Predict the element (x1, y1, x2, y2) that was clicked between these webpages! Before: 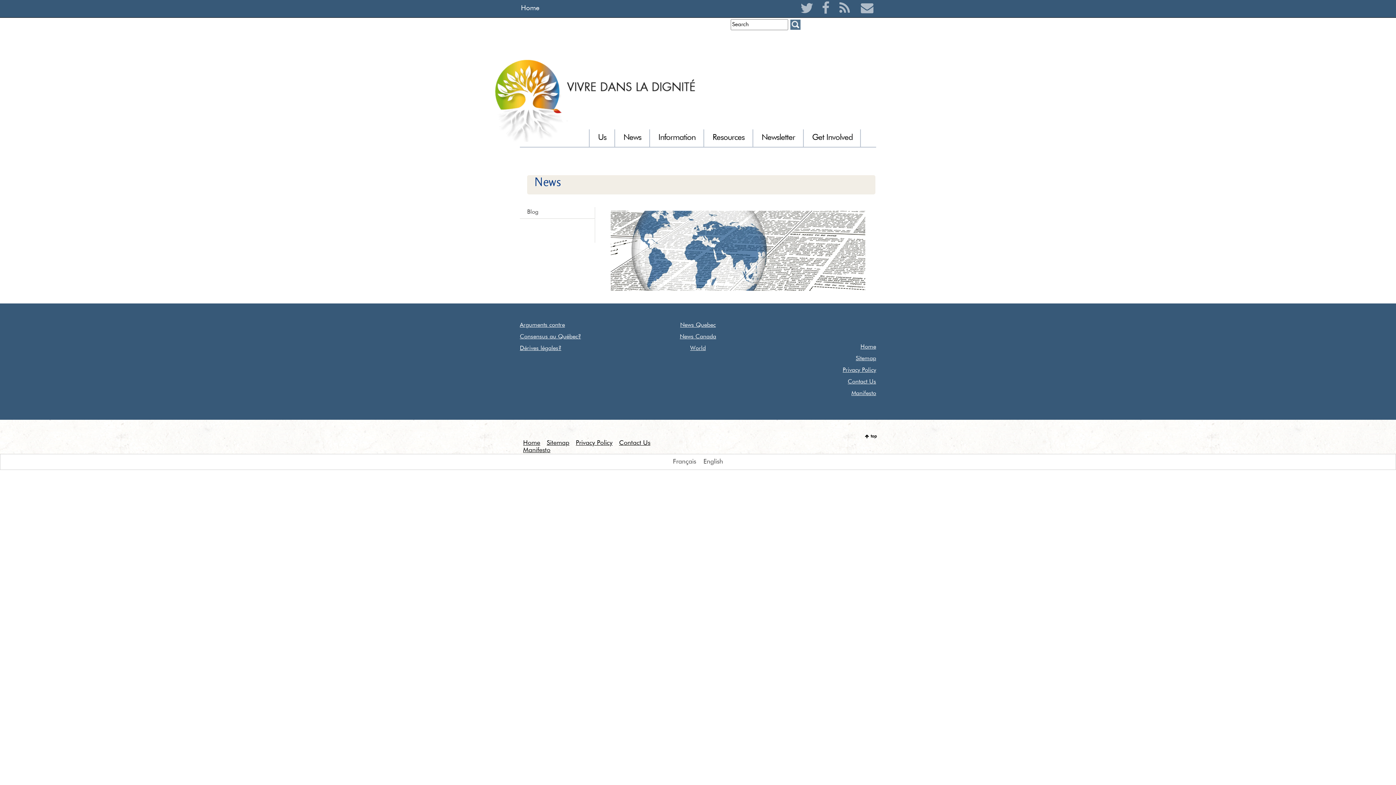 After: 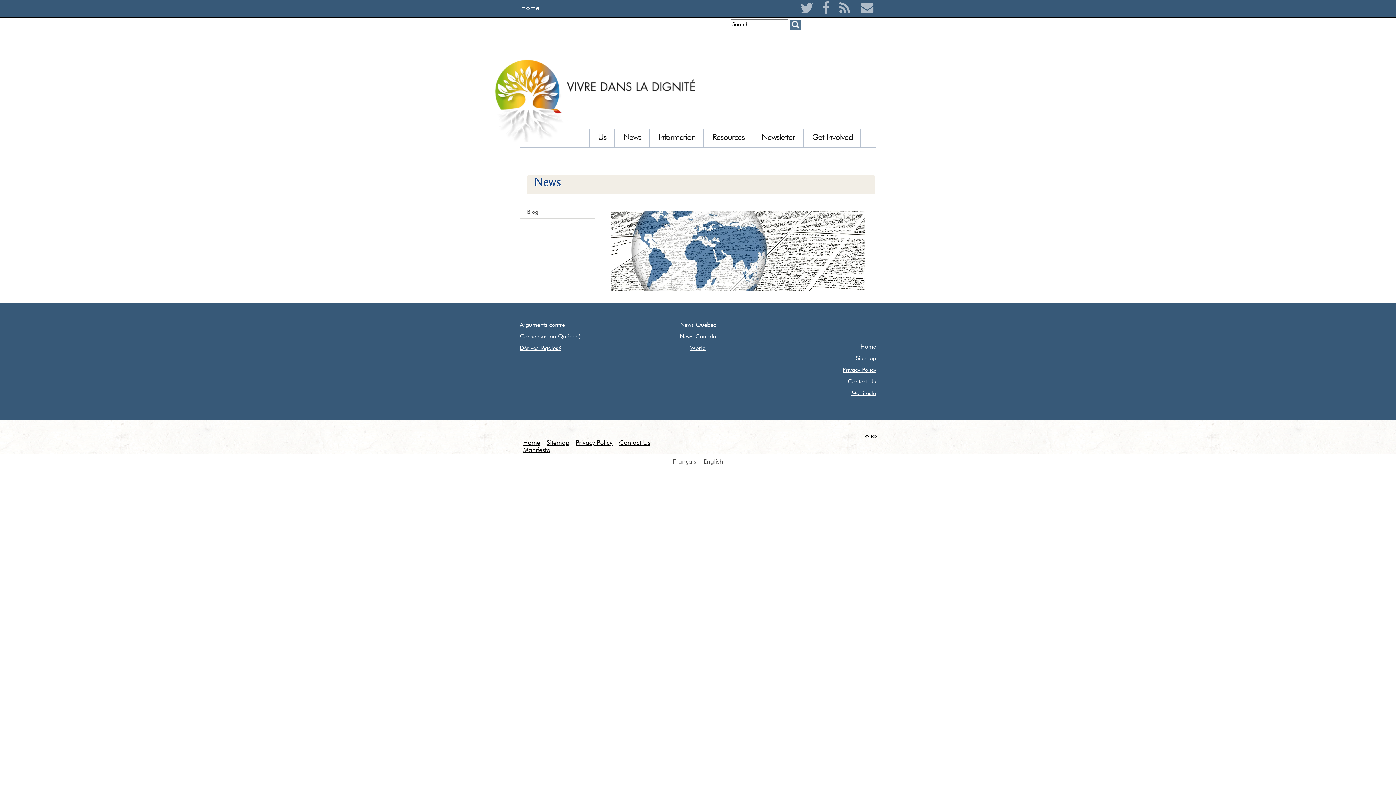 Action: bbox: (864, 431, 877, 440) label: top